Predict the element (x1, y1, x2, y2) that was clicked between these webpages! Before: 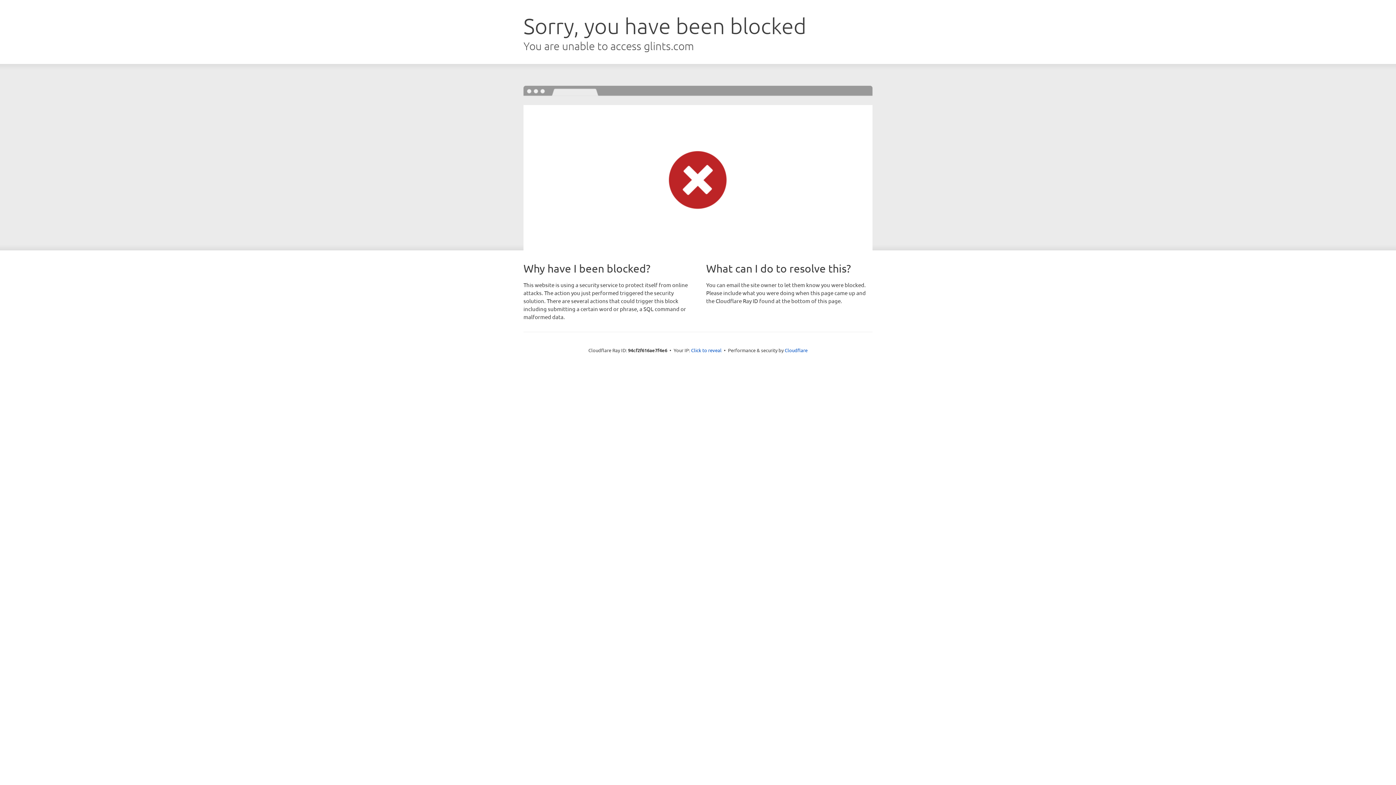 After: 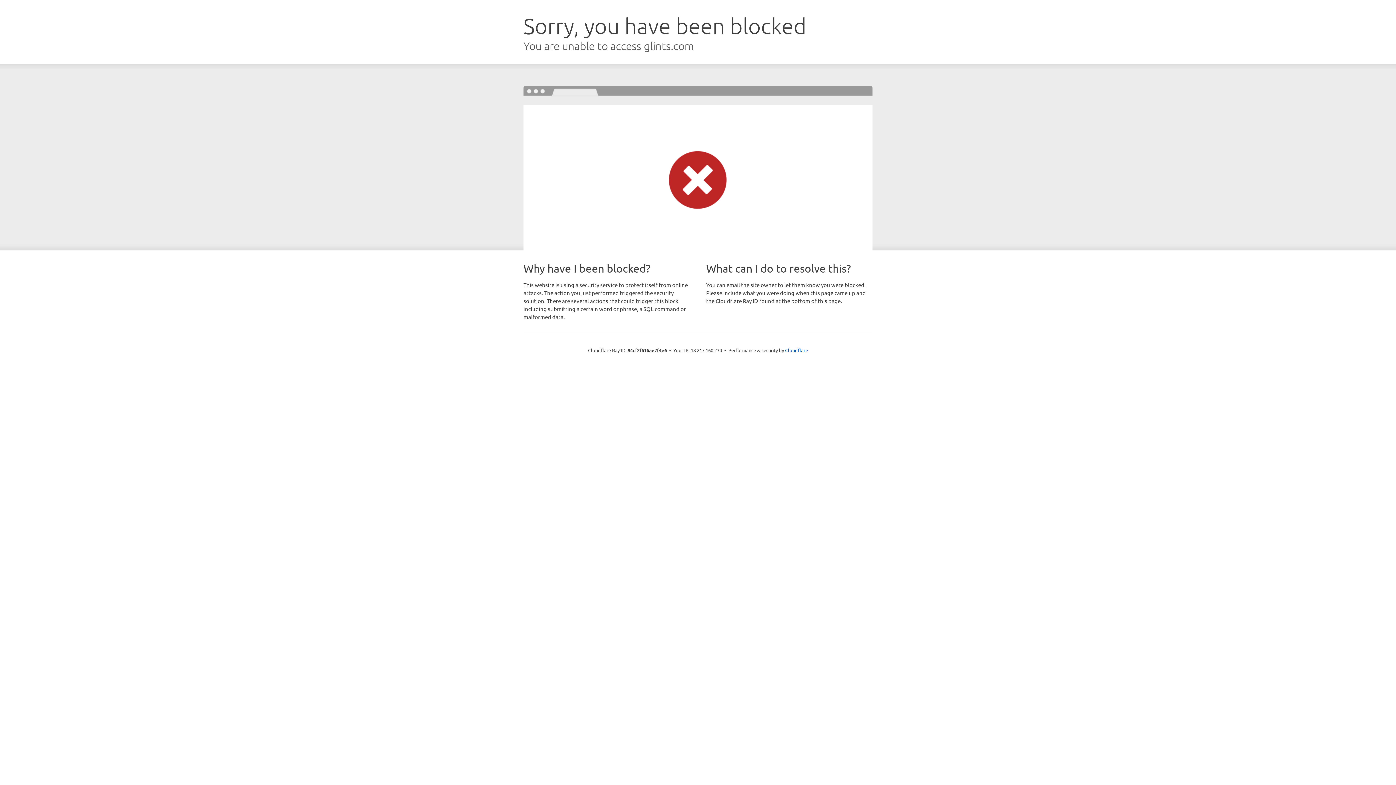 Action: bbox: (691, 346, 721, 353) label: Click to reveal